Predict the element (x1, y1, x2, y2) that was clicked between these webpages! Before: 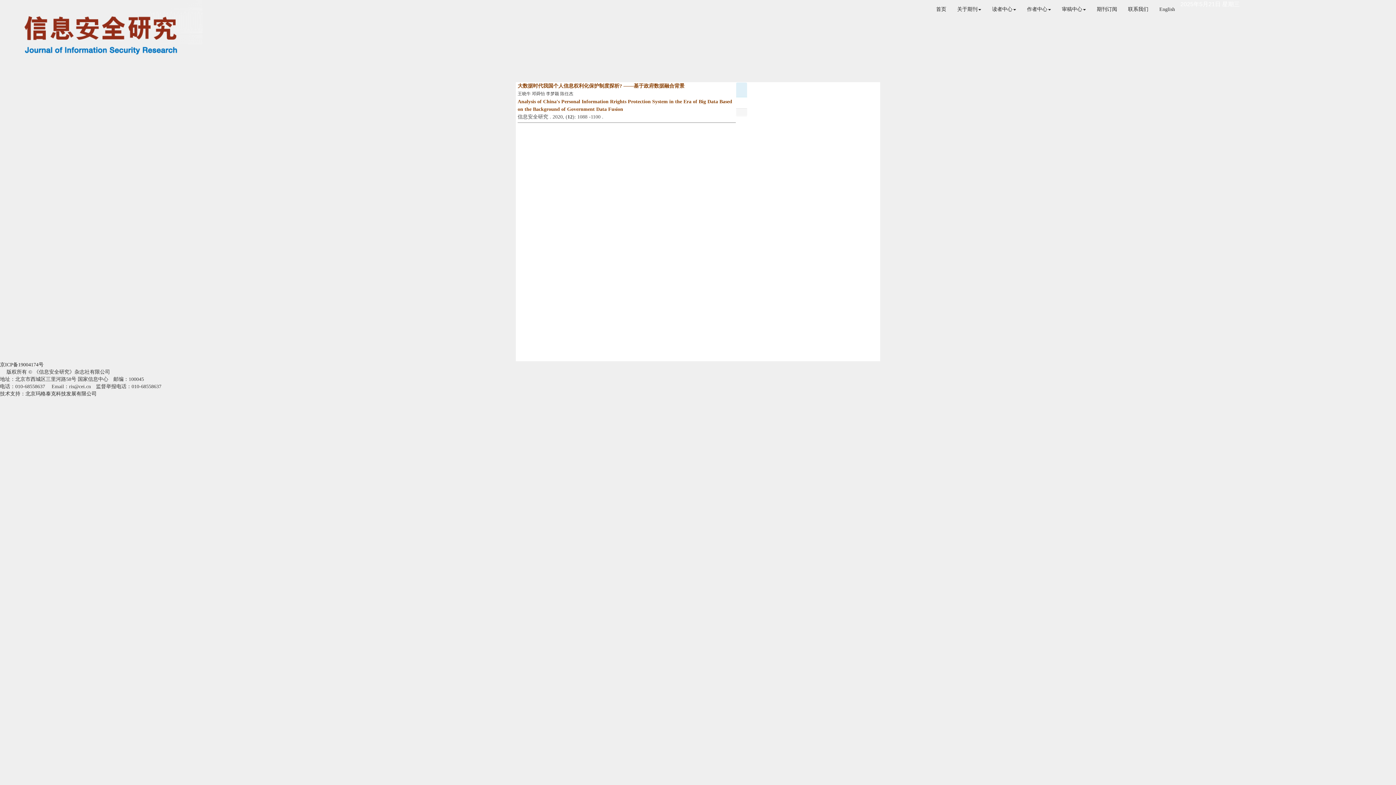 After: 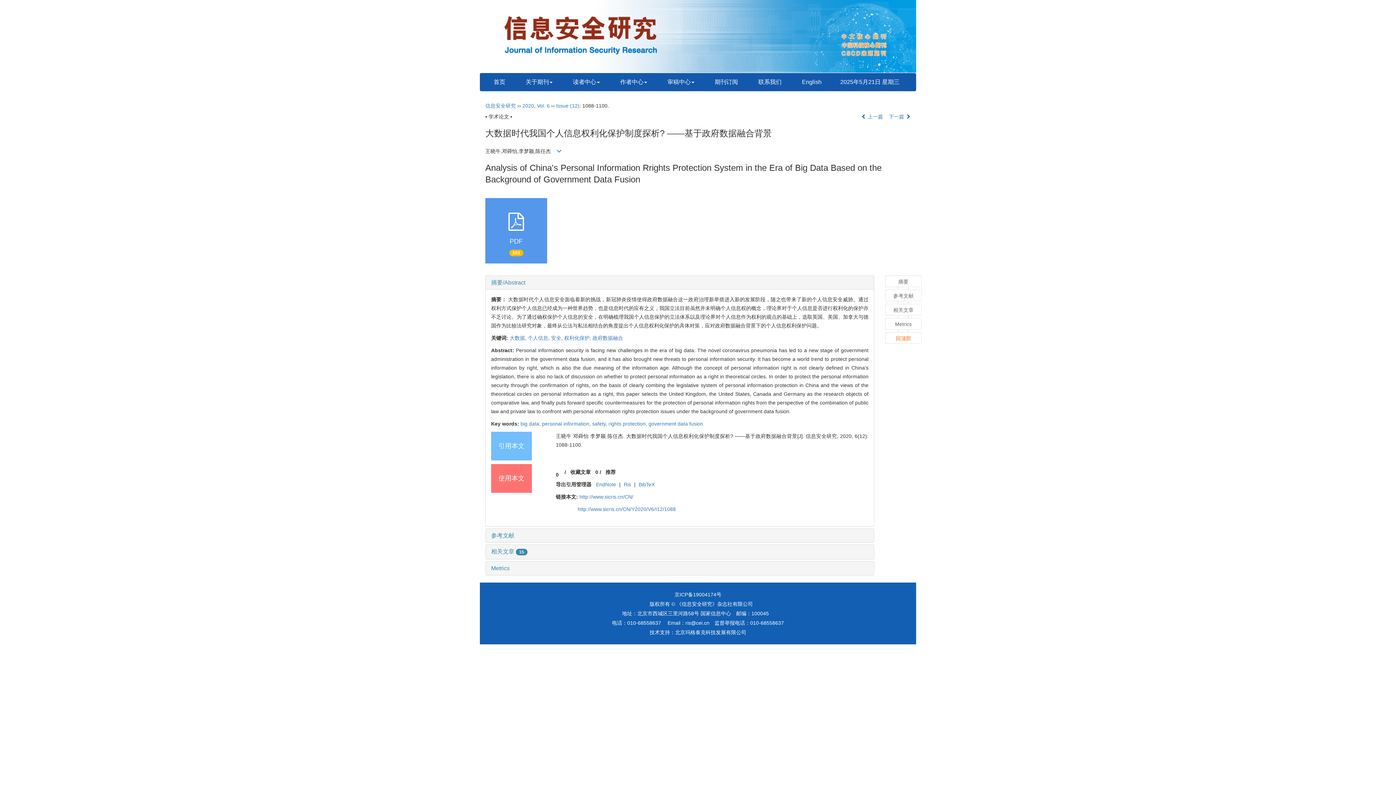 Action: label: 大数据时代我国个人信息权利化保护制度探析? ——基于政府数据融合背景 bbox: (517, 83, 684, 88)